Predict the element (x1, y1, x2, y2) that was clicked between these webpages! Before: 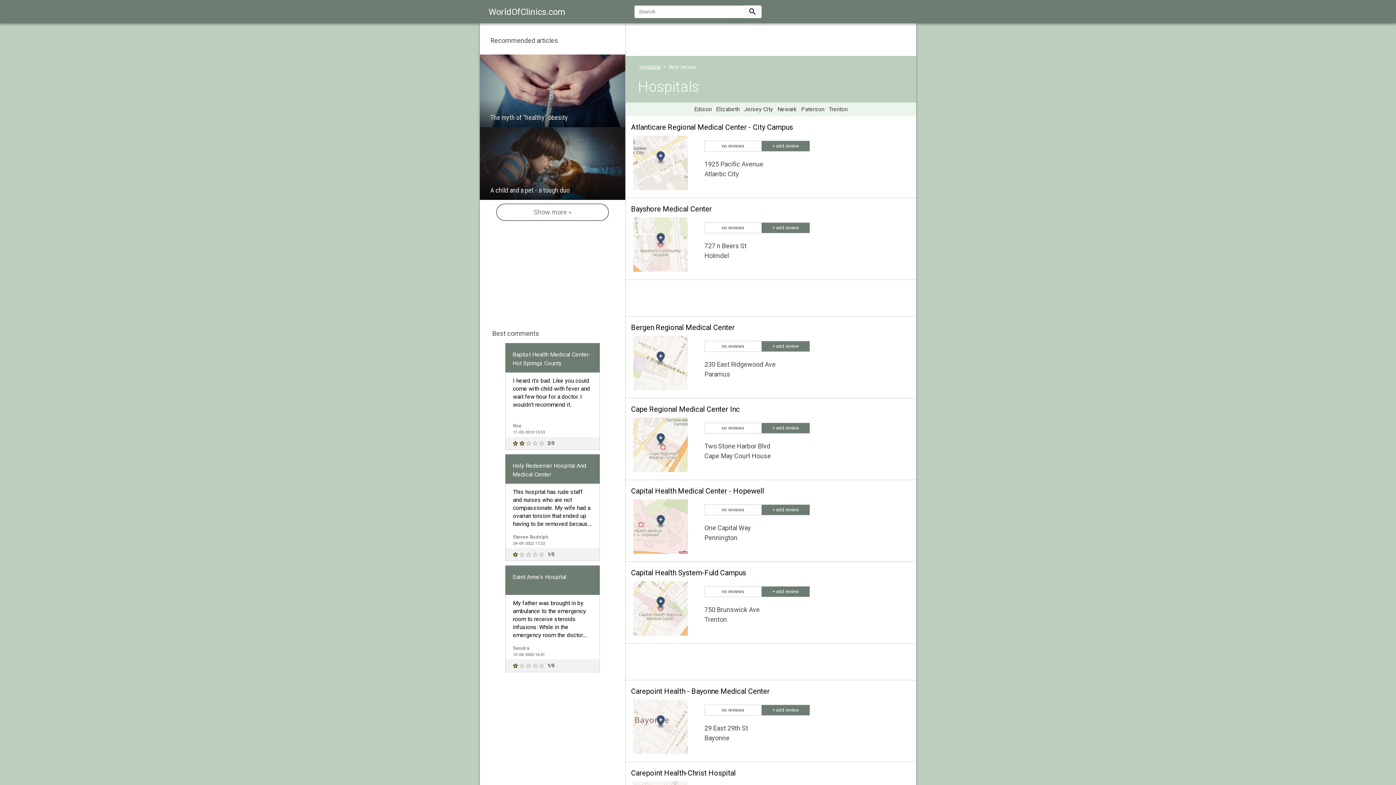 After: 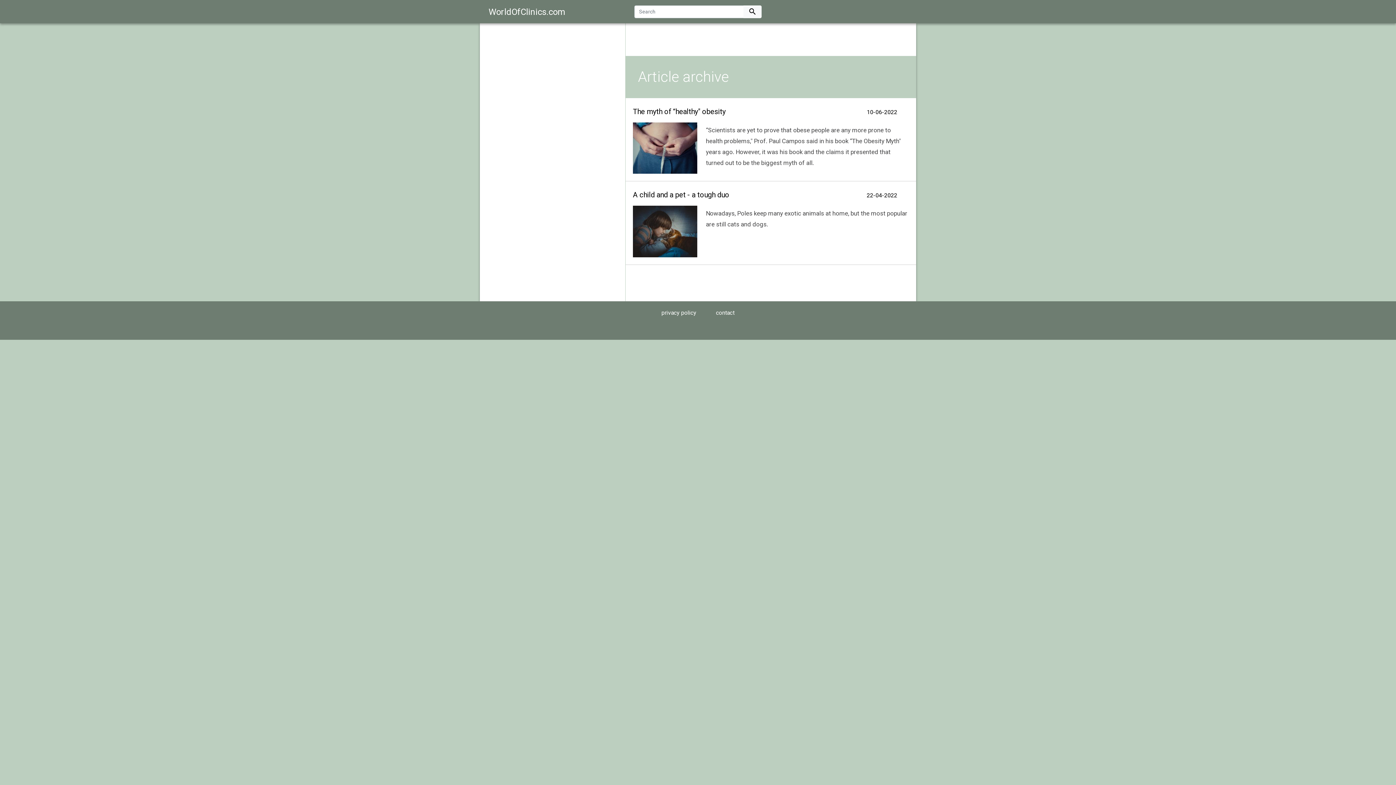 Action: label: Show more » bbox: (496, 203, 609, 221)